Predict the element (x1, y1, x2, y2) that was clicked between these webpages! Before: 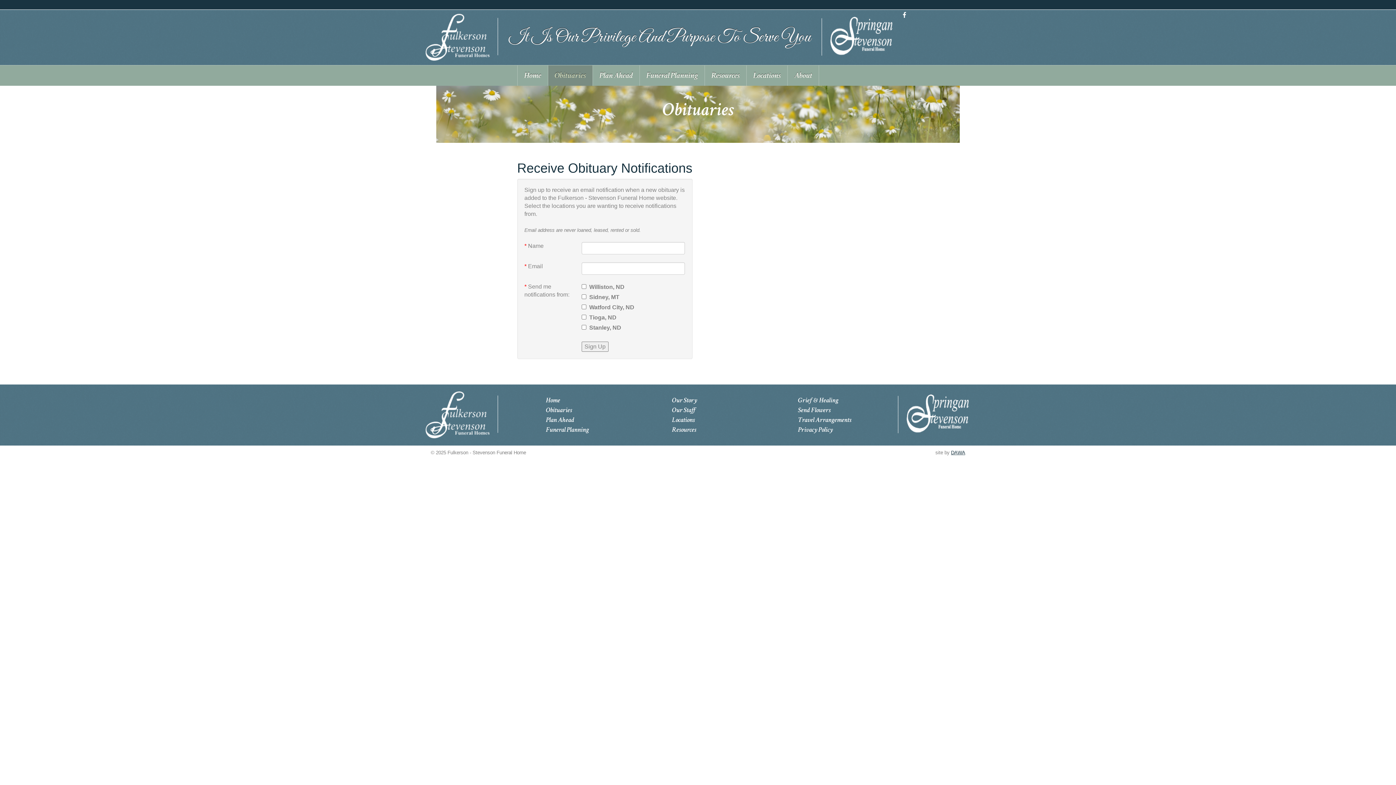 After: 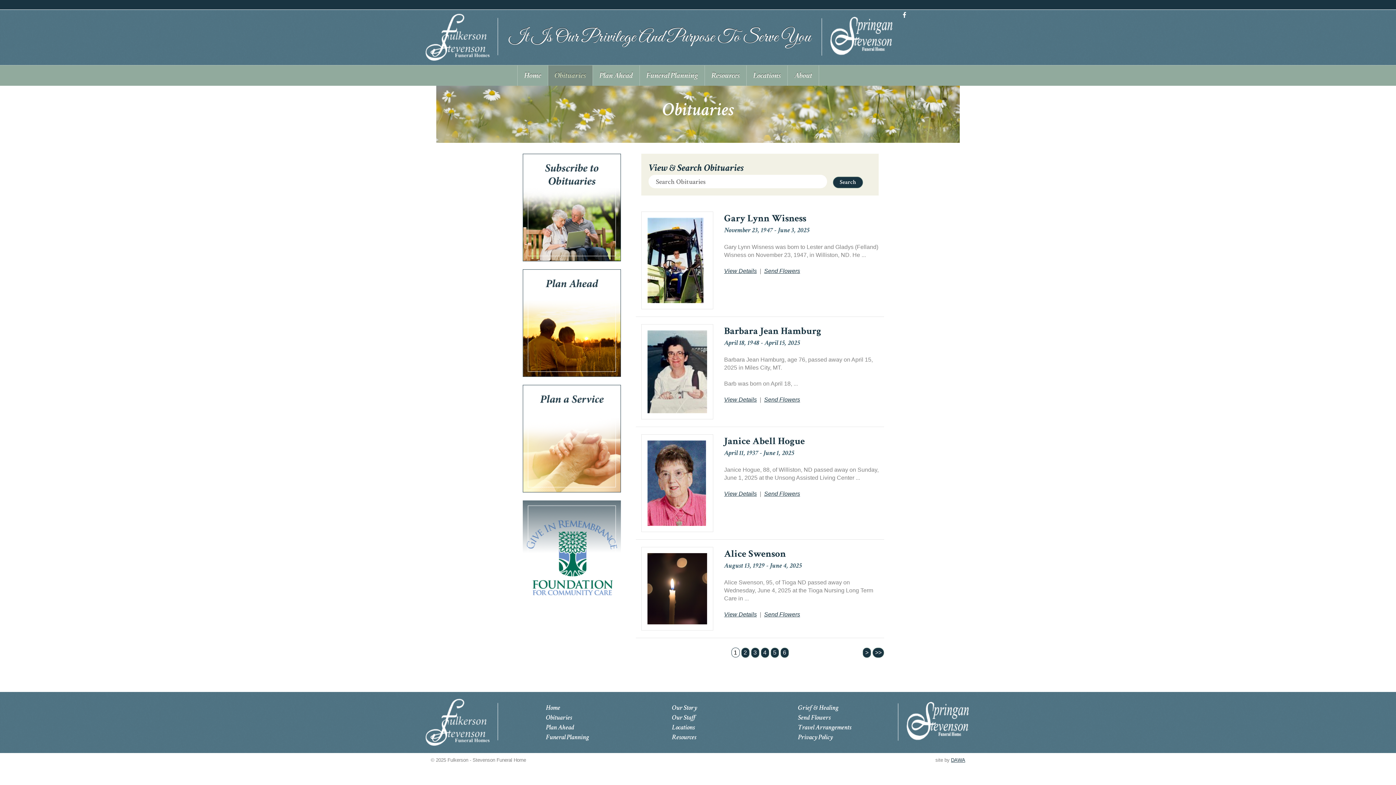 Action: bbox: (548, 65, 592, 85) label: Obituaries